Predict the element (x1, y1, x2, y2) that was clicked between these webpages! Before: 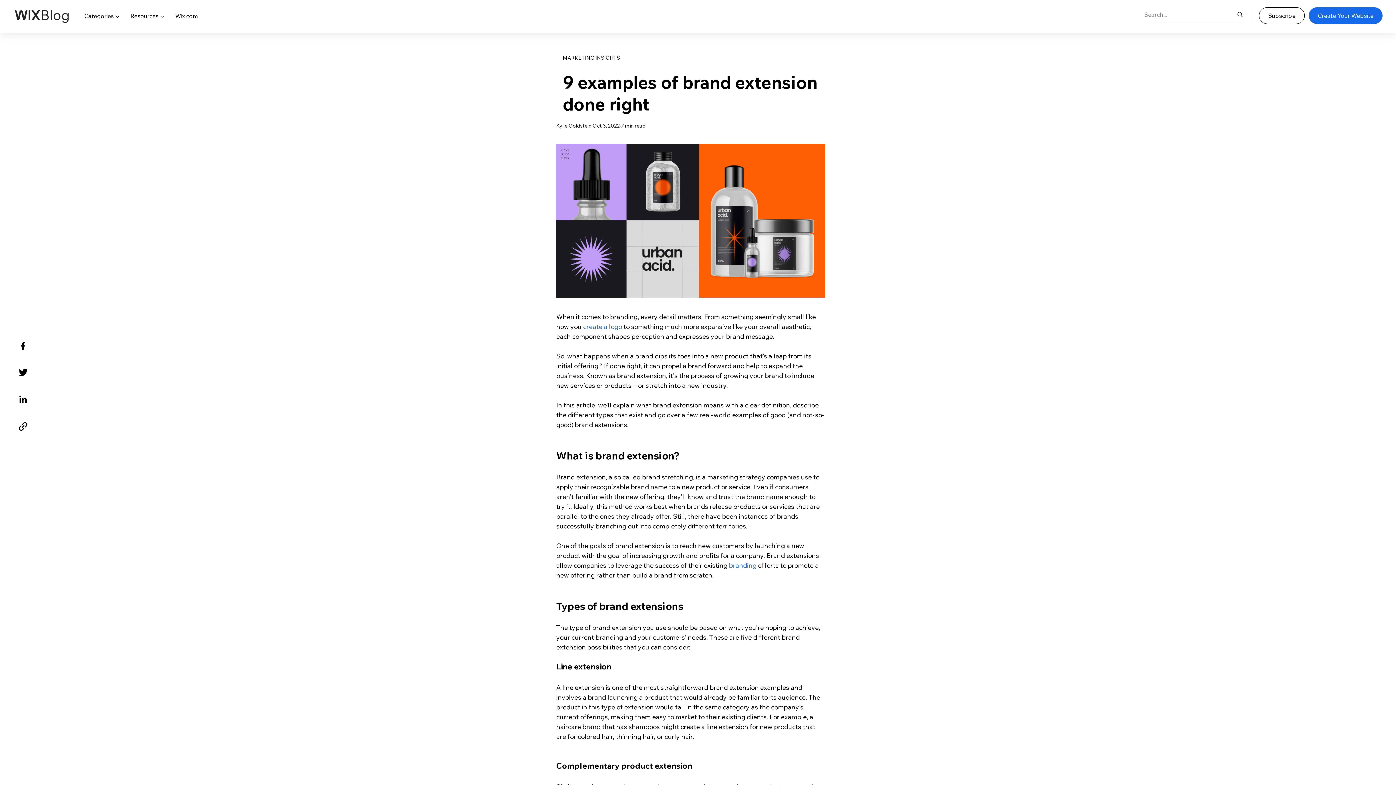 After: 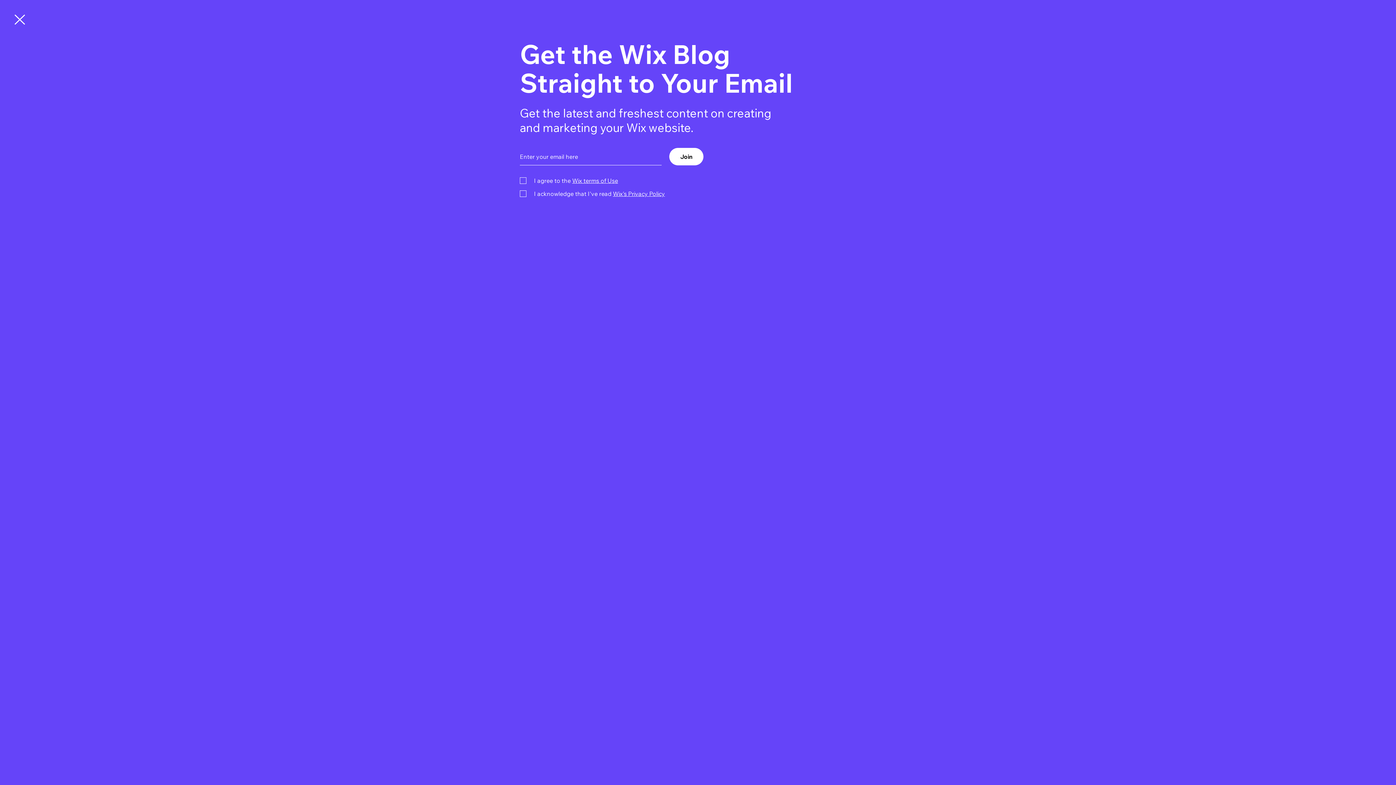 Action: bbox: (1259, 7, 1305, 24) label: Subscribe